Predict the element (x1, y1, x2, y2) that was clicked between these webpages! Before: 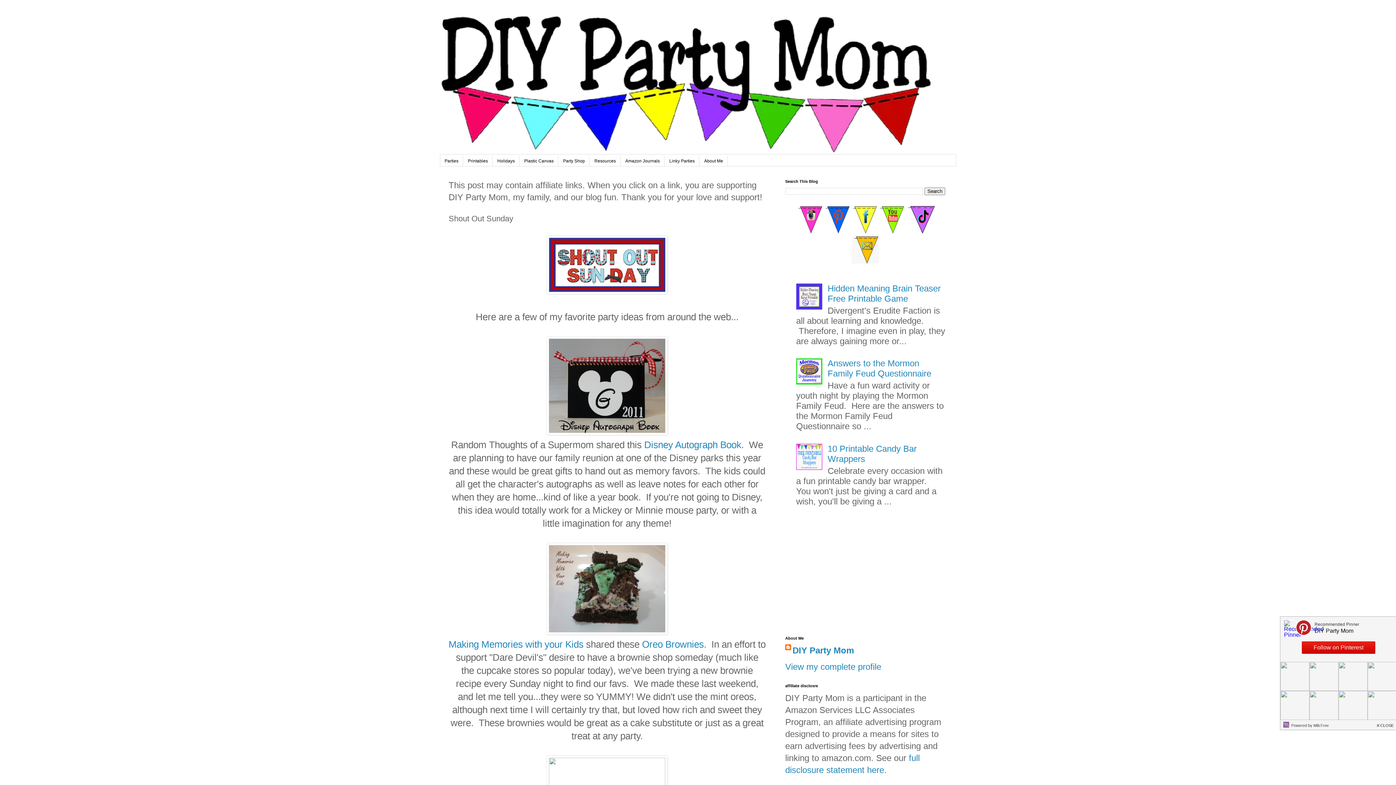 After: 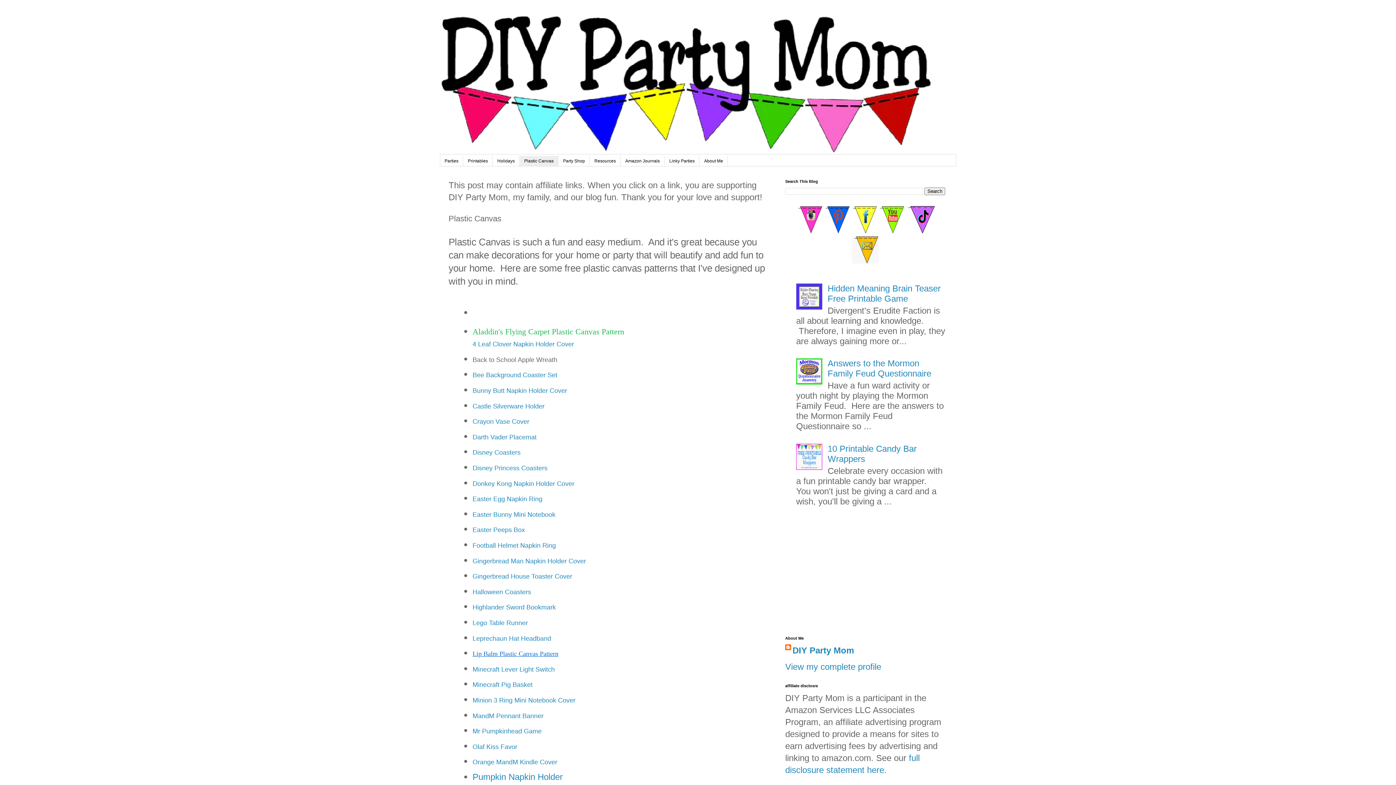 Action: label: Plastic Canvas bbox: (519, 155, 558, 166)